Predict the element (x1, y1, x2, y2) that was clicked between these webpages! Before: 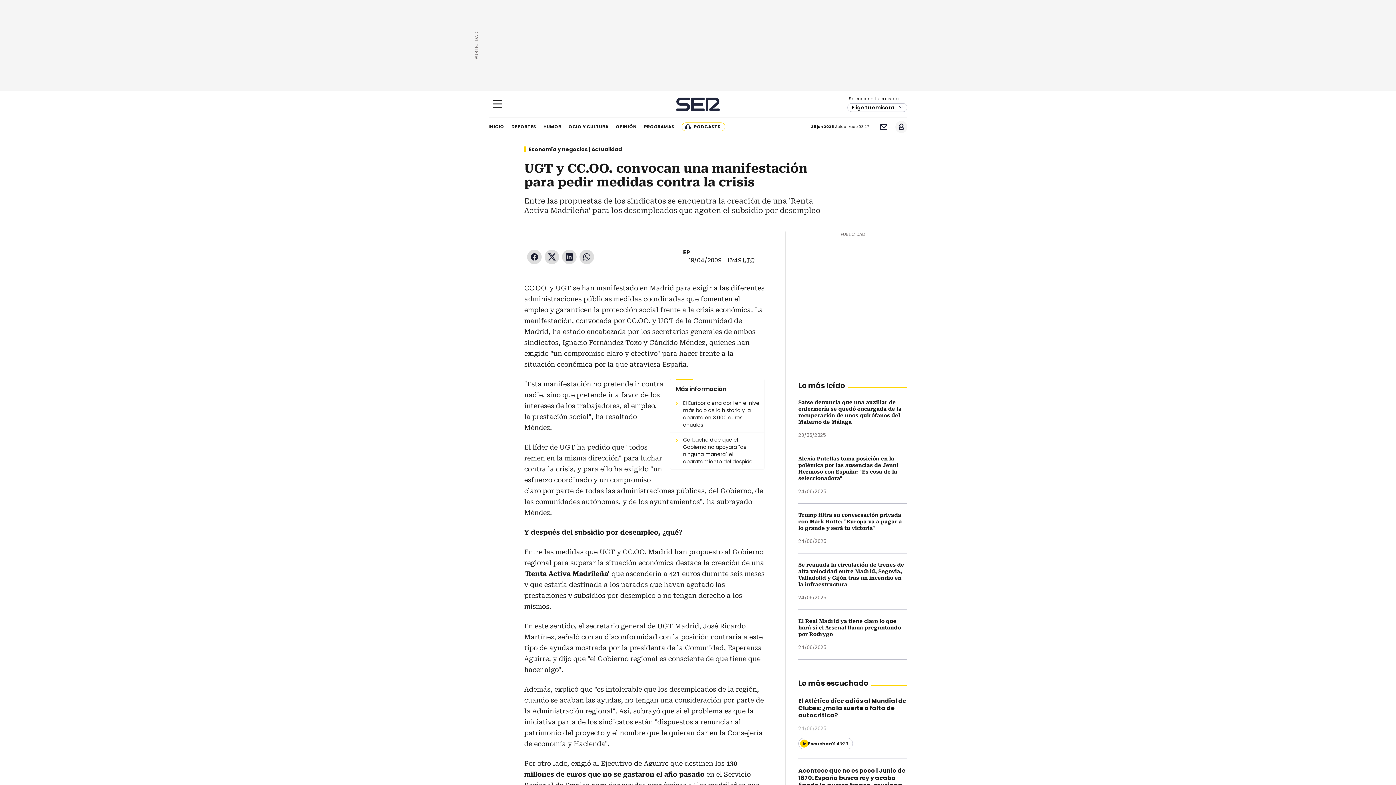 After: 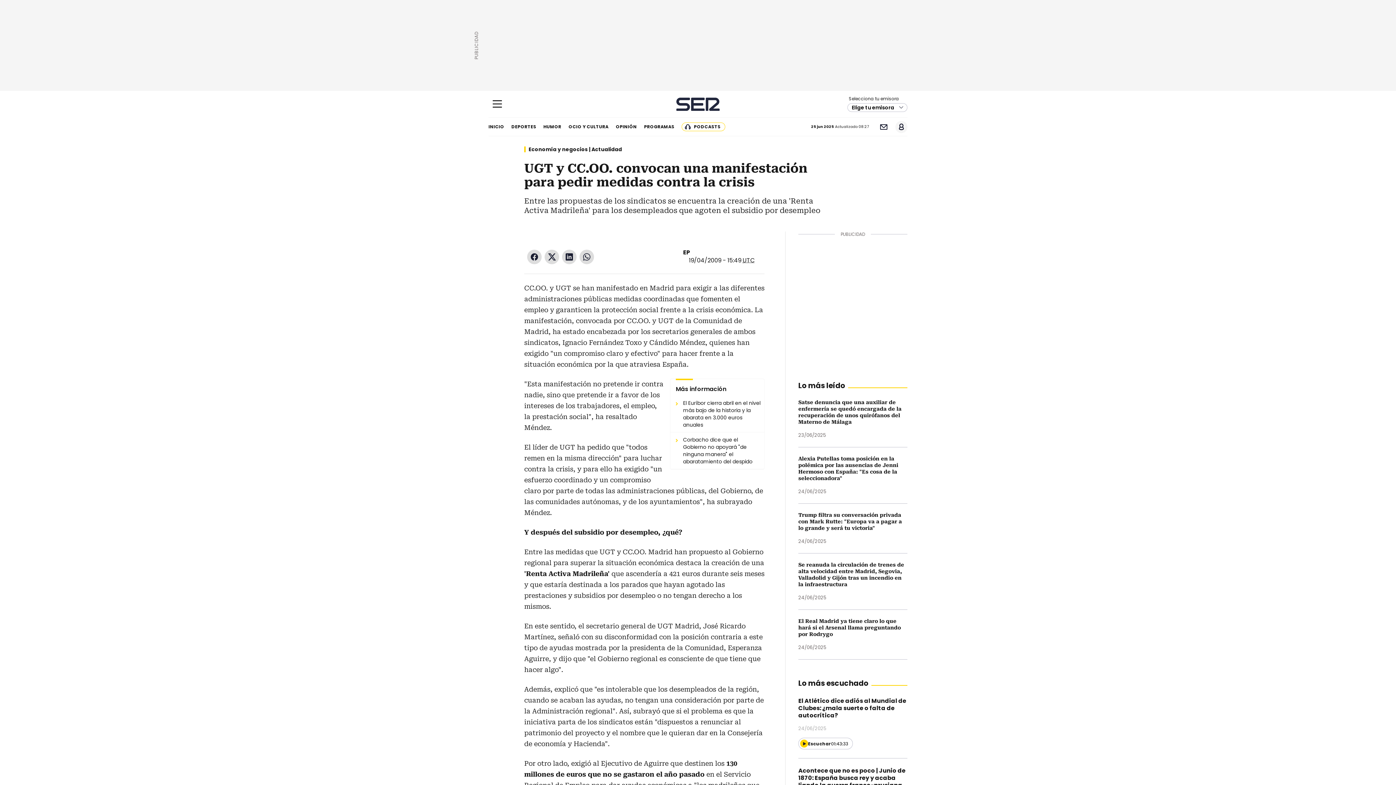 Action: label: Facebook bbox: (527, 249, 541, 264)